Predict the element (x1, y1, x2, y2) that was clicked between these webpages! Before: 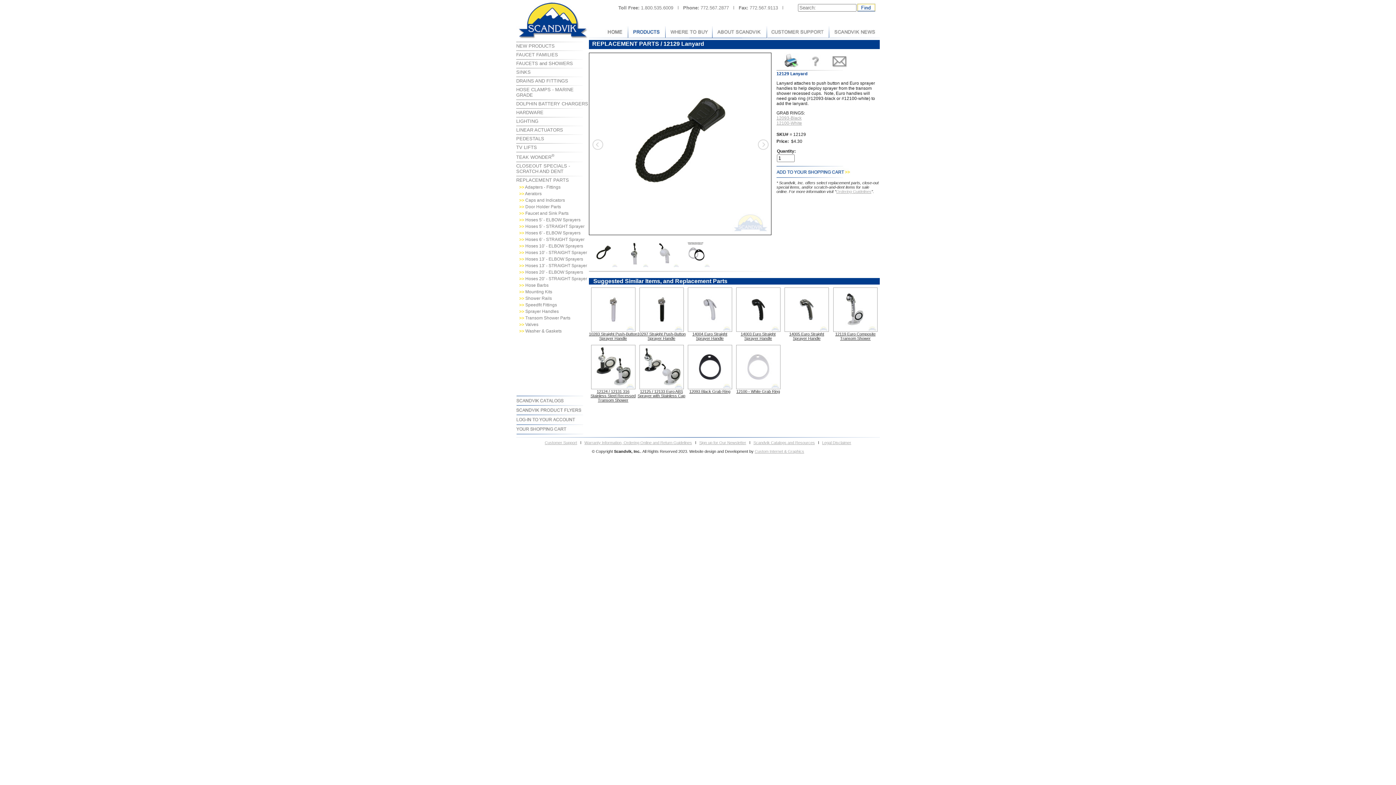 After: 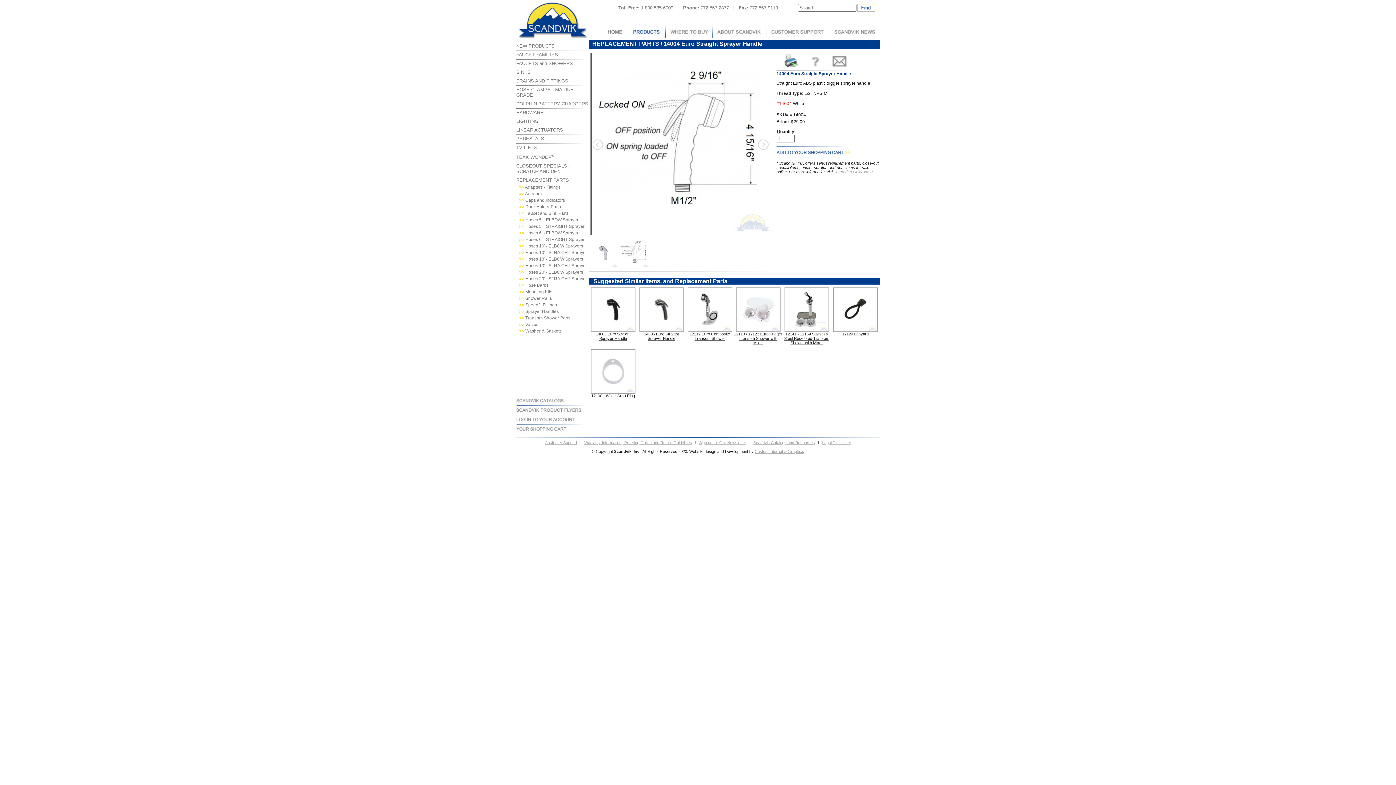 Action: bbox: (687, 328, 732, 341) label: 
14004 Euro Straight Sprayer Handle